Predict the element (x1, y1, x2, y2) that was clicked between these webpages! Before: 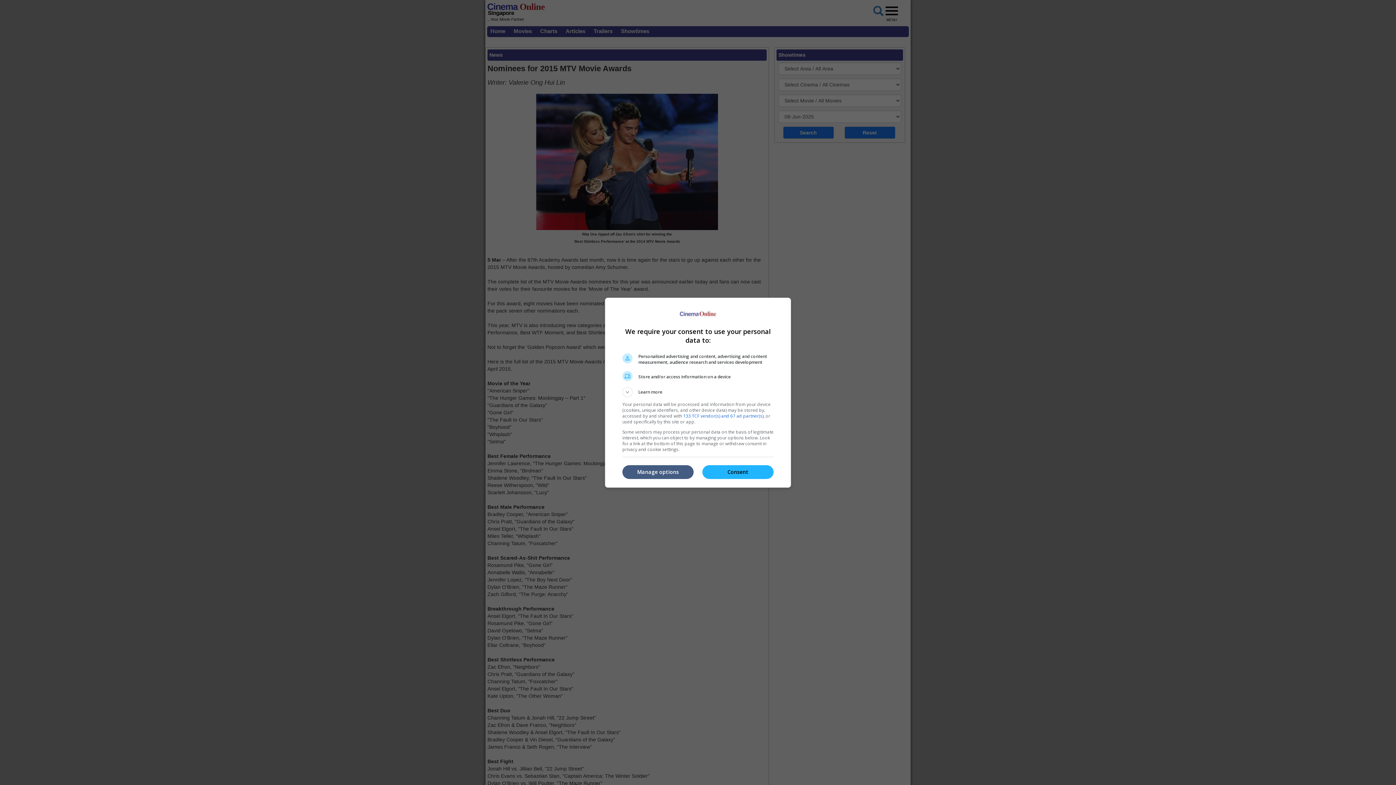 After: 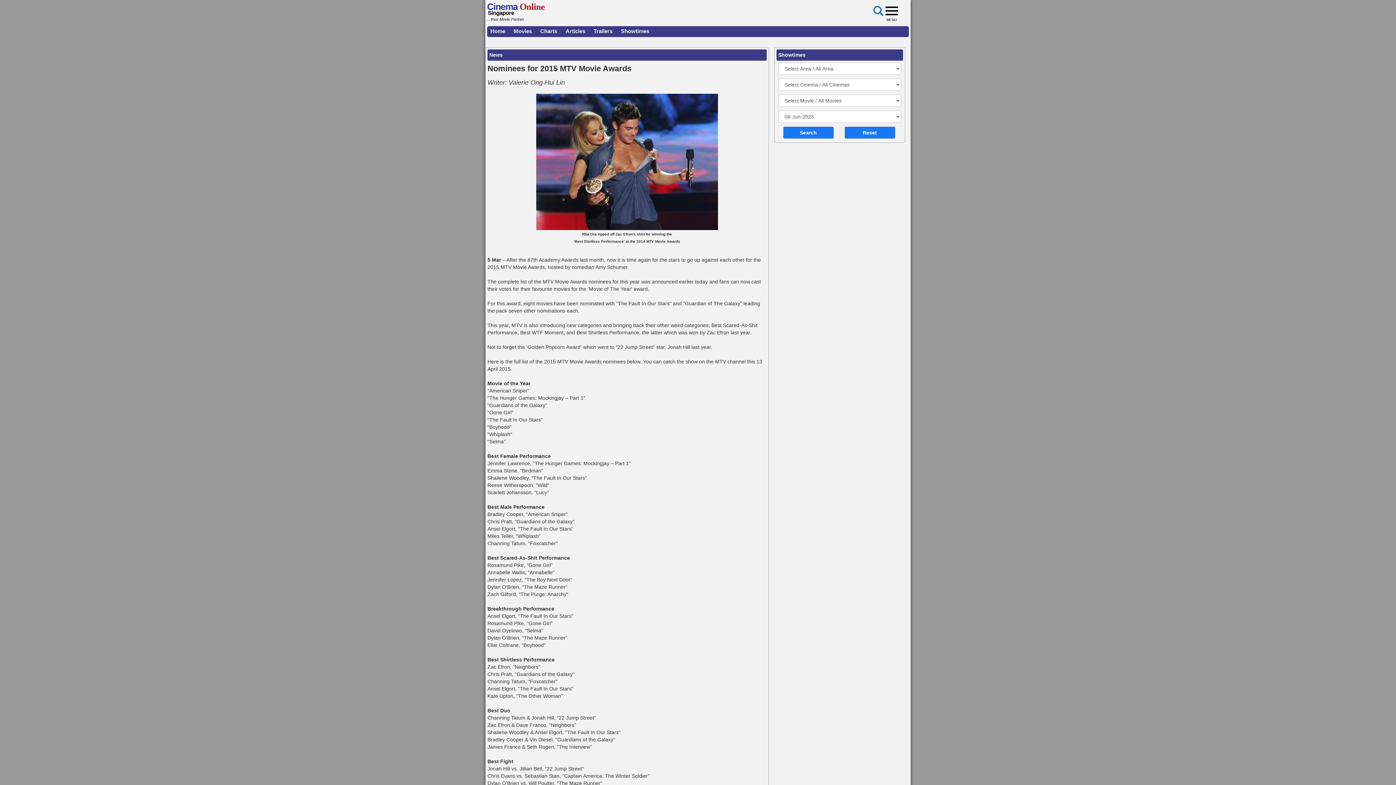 Action: bbox: (702, 465, 773, 479) label: Consent